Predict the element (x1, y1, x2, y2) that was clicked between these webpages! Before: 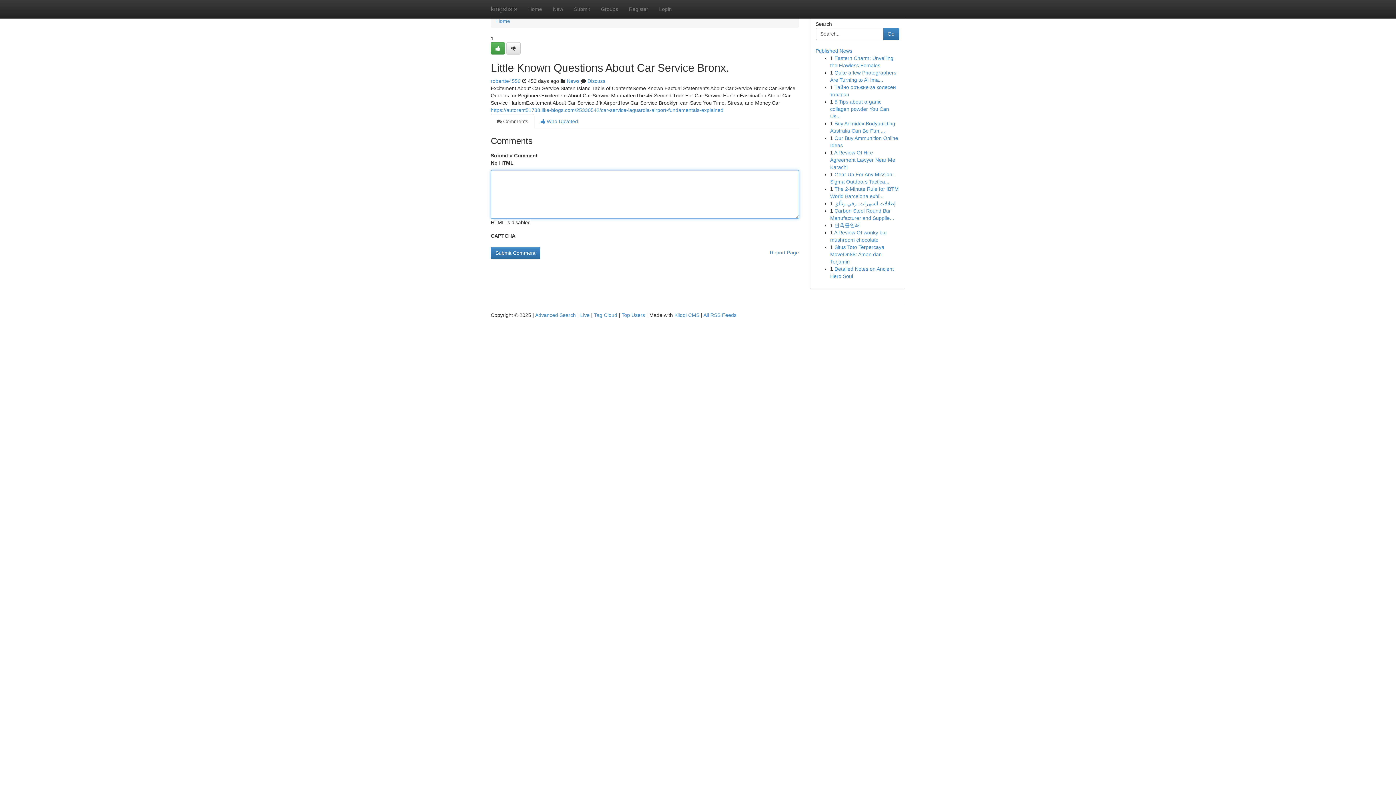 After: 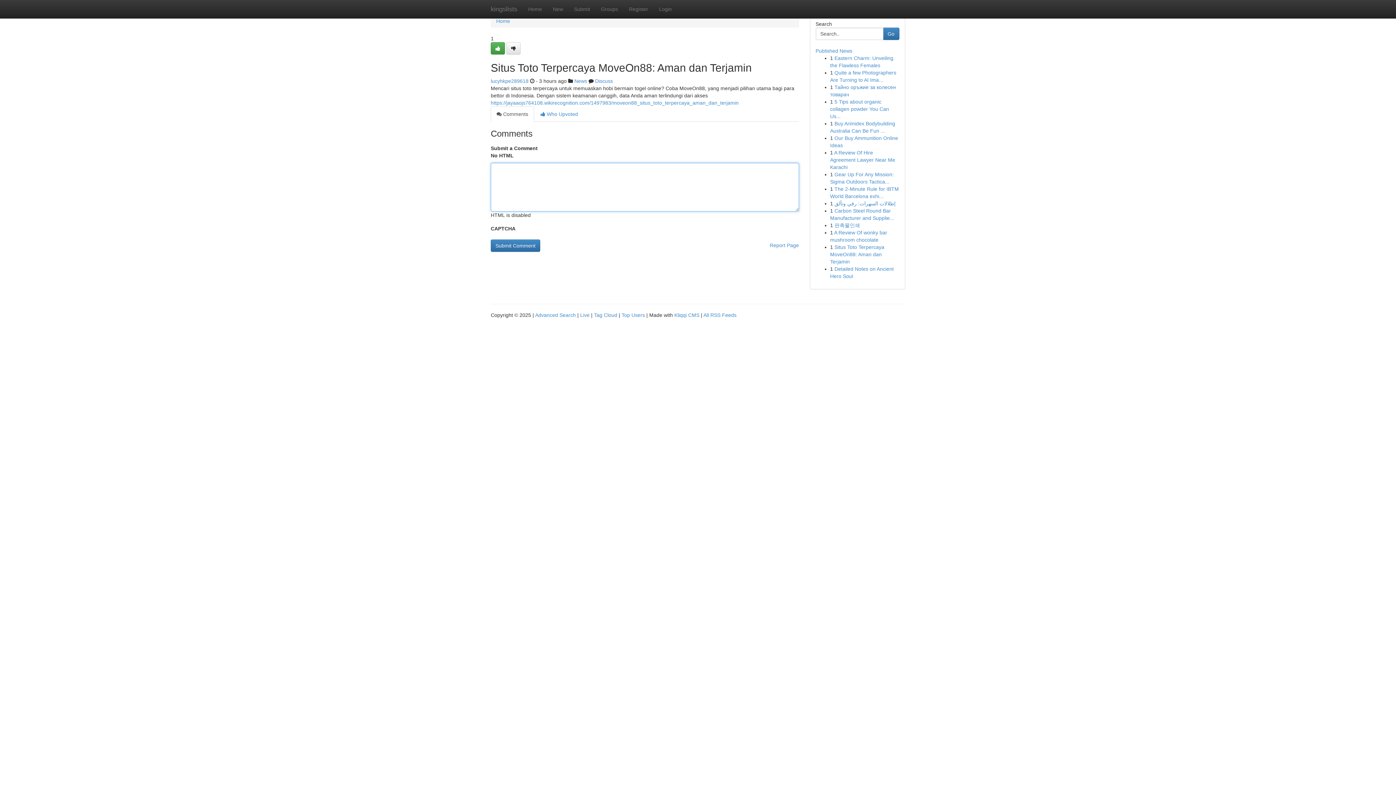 Action: bbox: (830, 244, 884, 264) label: Situs Toto Terpercaya MoveOn88: Aman dan Terjamin